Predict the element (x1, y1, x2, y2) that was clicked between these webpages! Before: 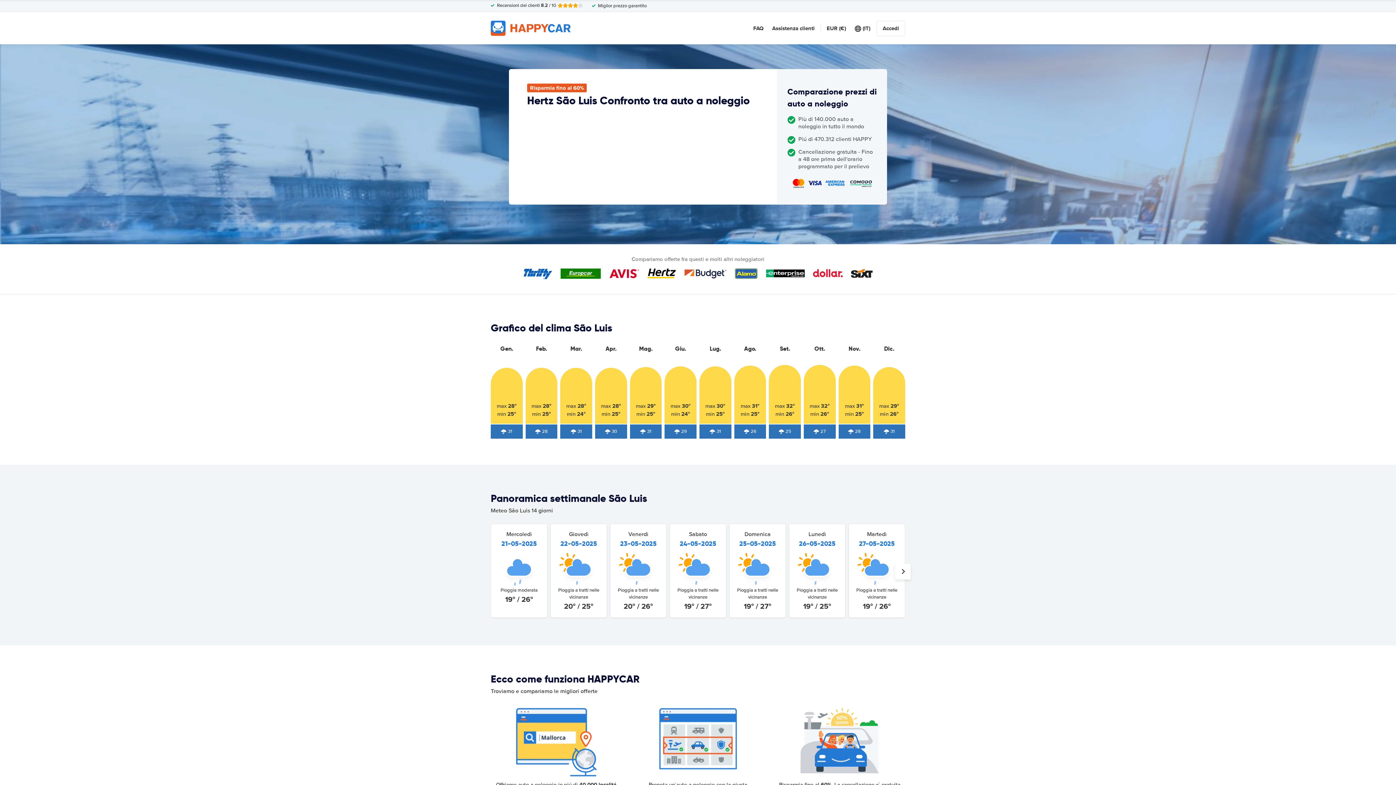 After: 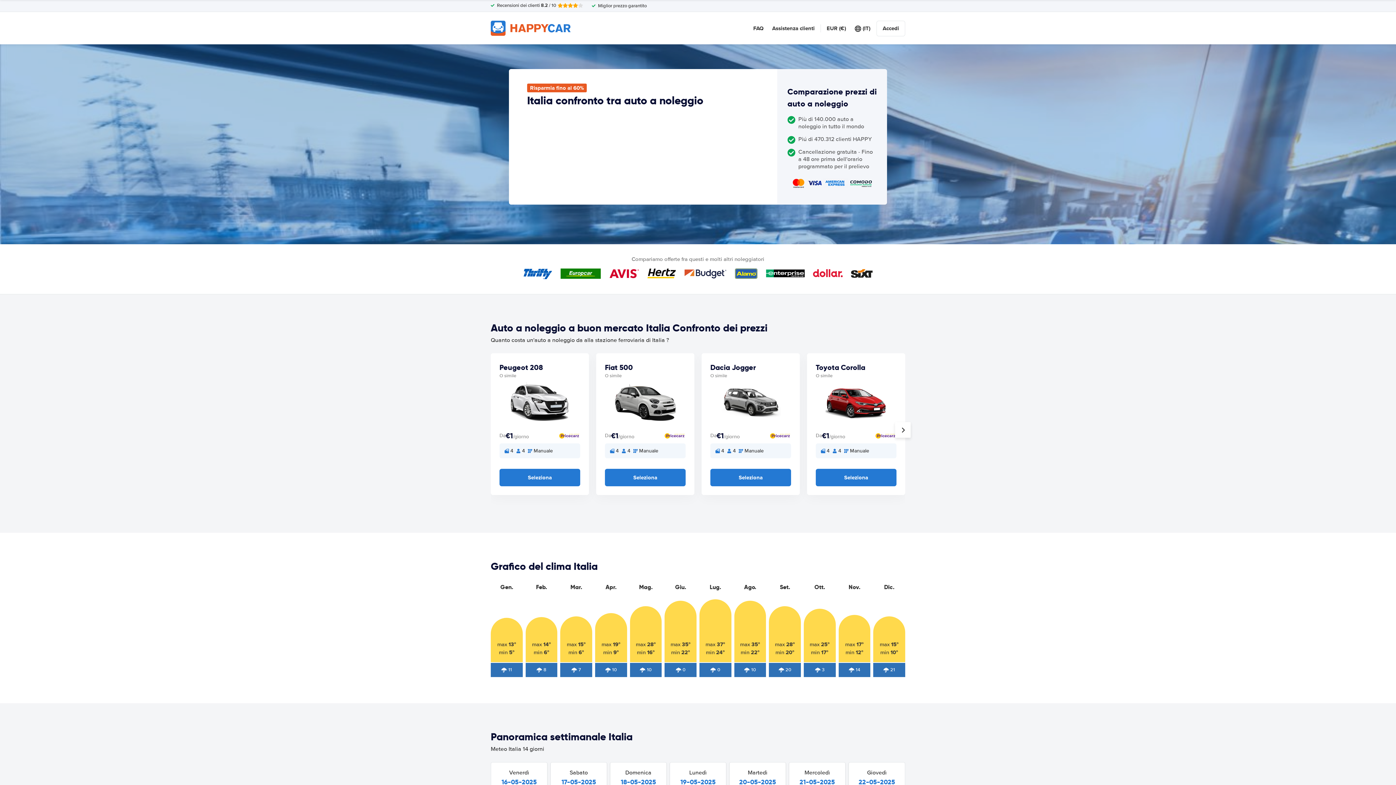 Action: bbox: (490, 20, 570, 35)